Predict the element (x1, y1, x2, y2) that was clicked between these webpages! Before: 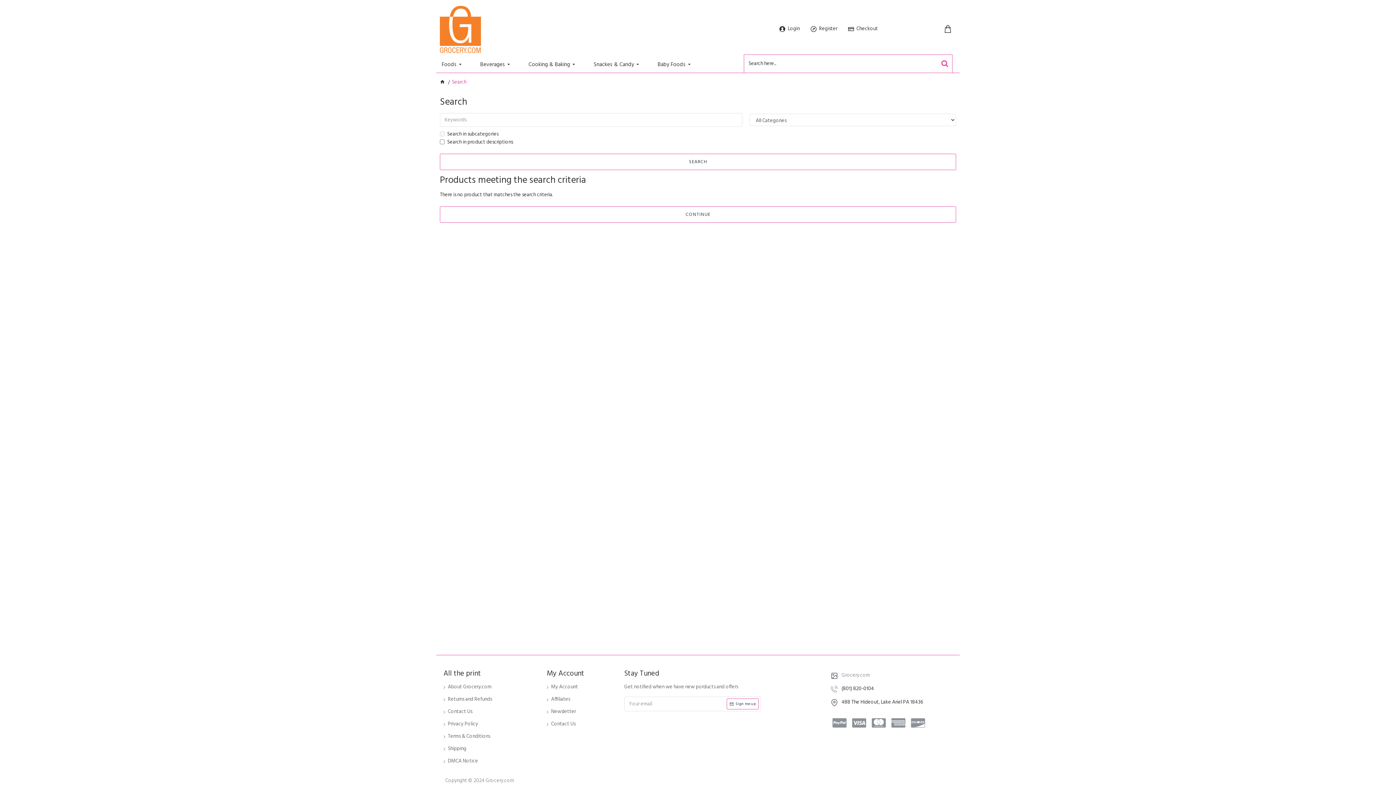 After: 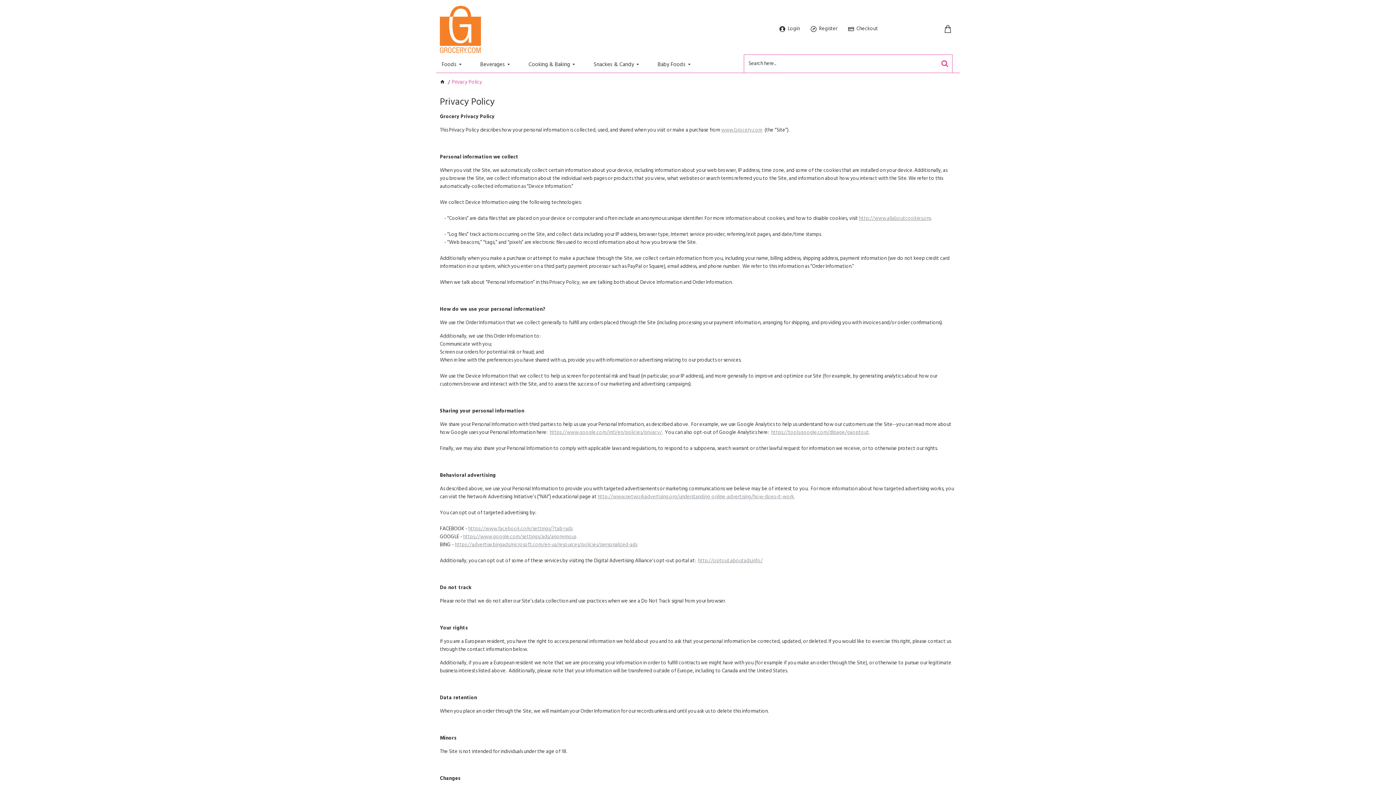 Action: label: Privacy Policy bbox: (443, 720, 478, 733)